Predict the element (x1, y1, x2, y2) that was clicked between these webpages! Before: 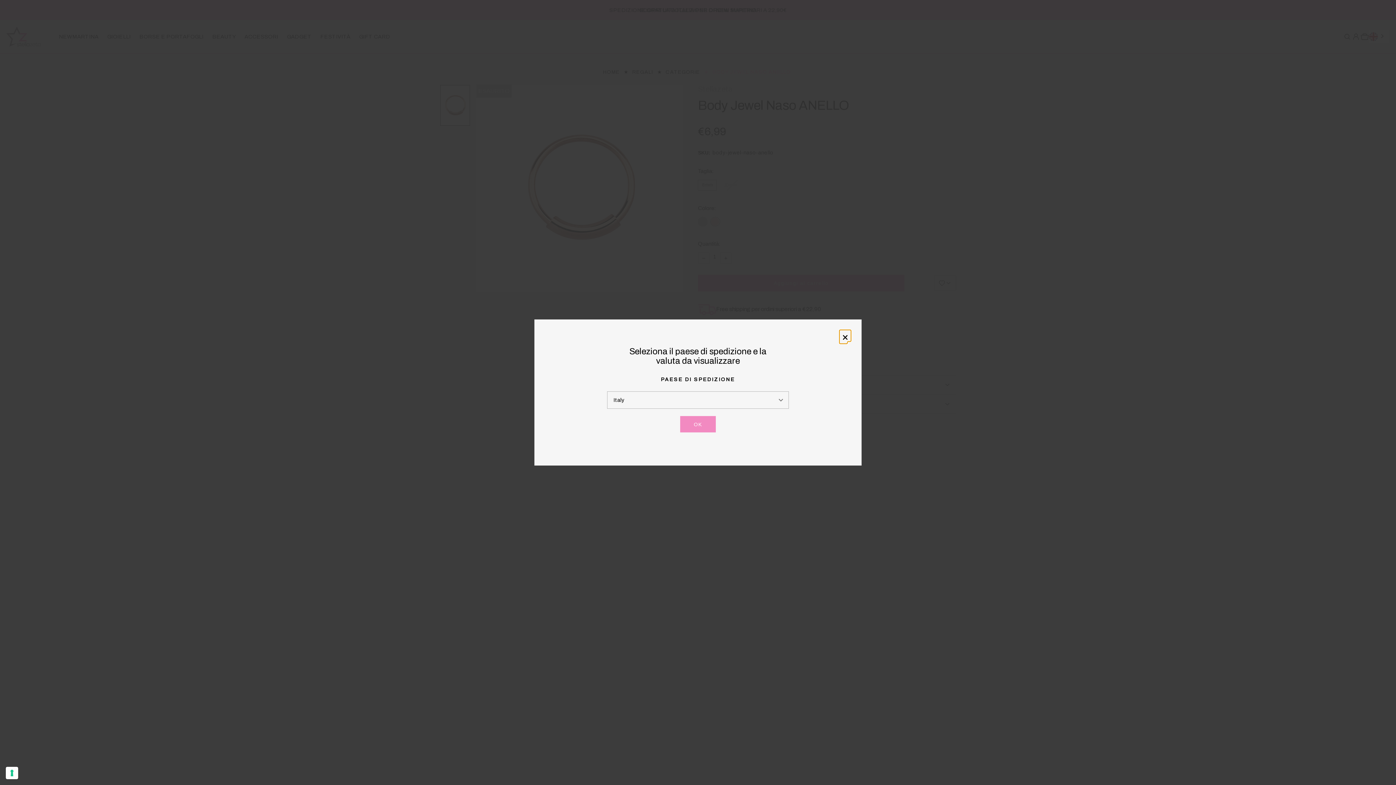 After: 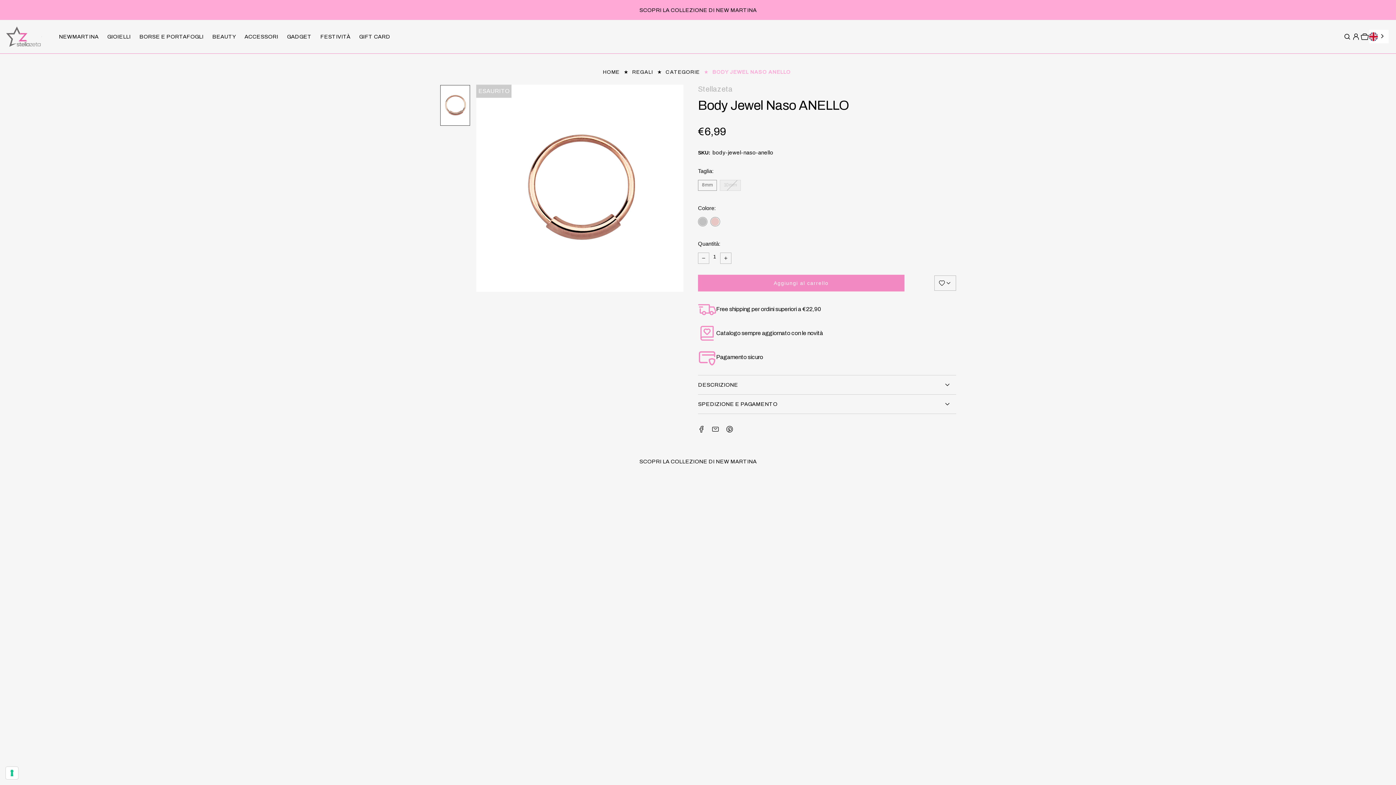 Action: label: Chiudi bbox: (840, 330, 850, 341)